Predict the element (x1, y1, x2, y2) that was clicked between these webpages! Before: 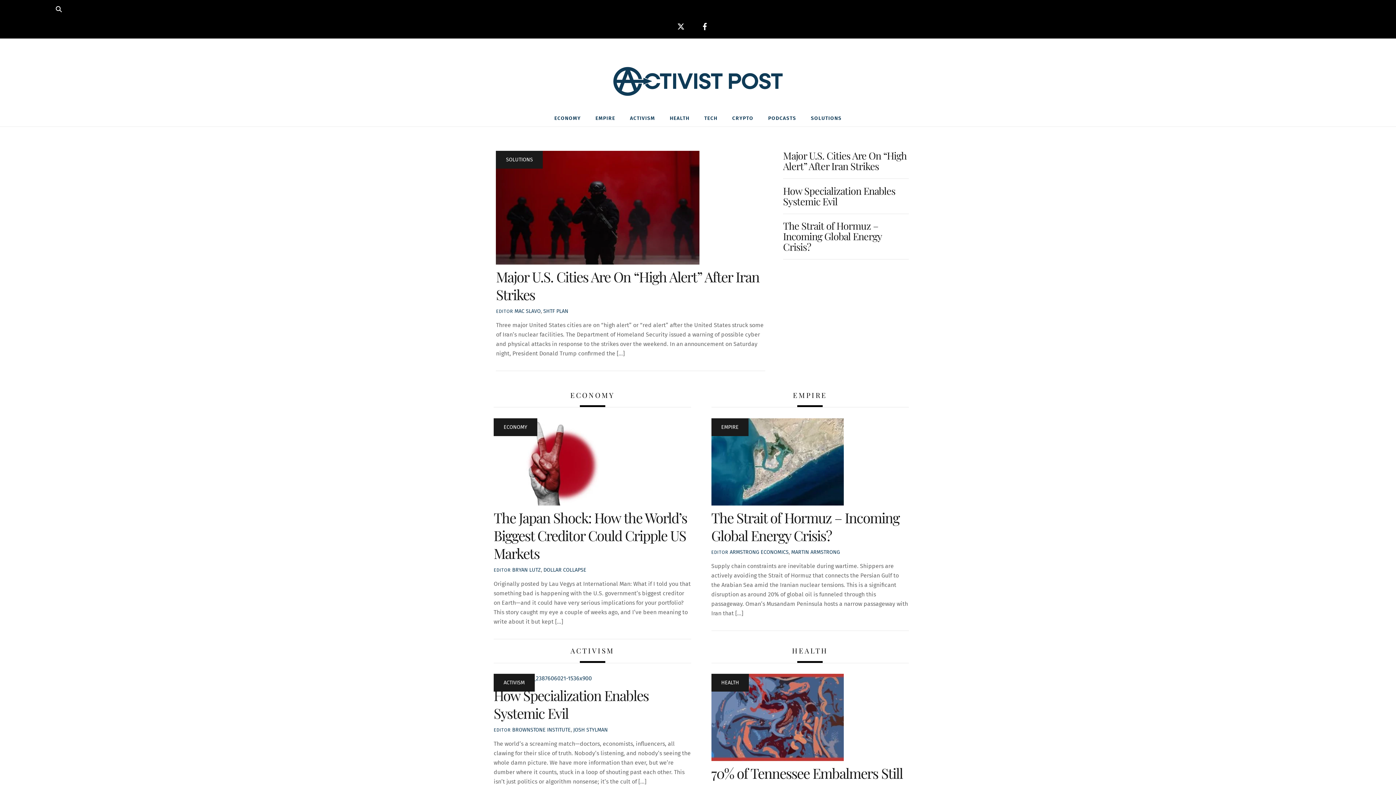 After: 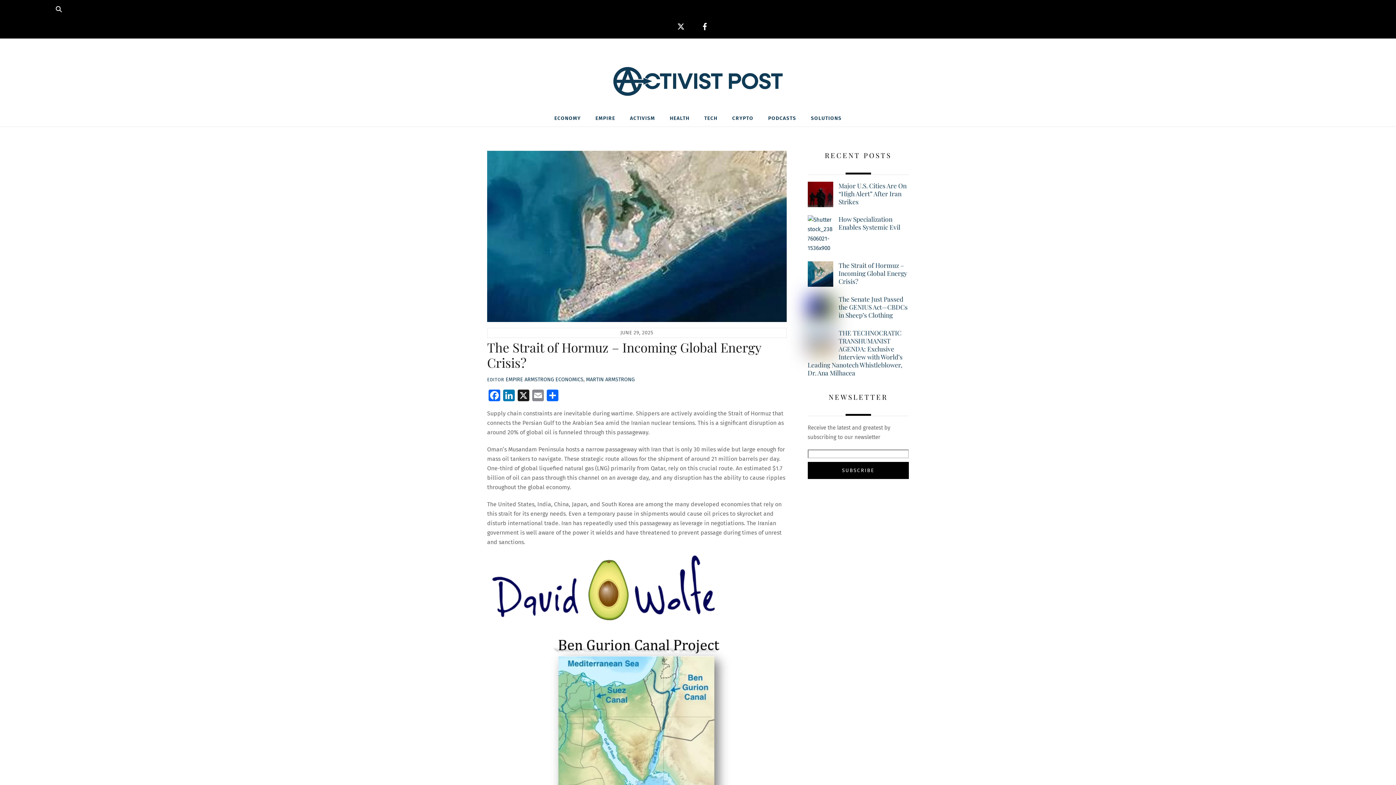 Action: bbox: (711, 497, 843, 504)